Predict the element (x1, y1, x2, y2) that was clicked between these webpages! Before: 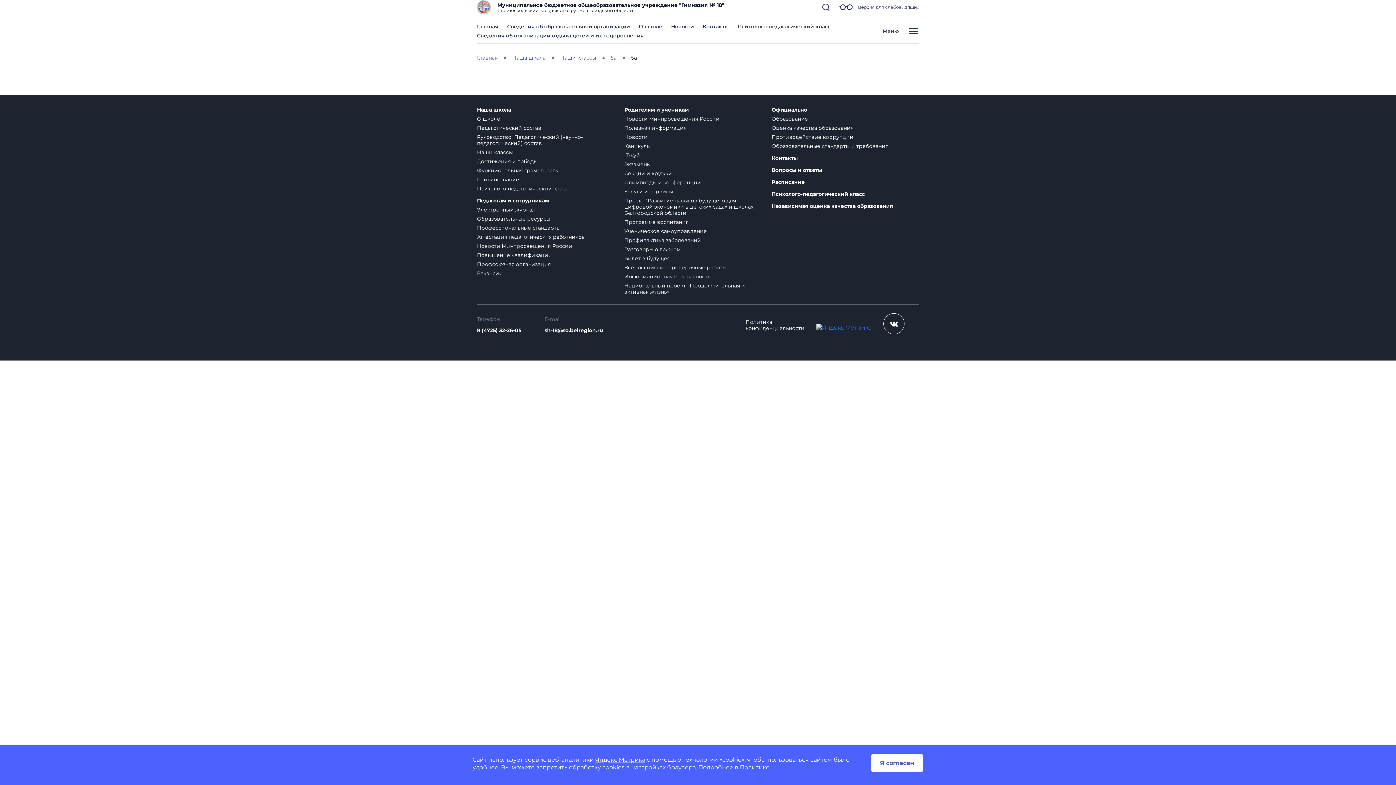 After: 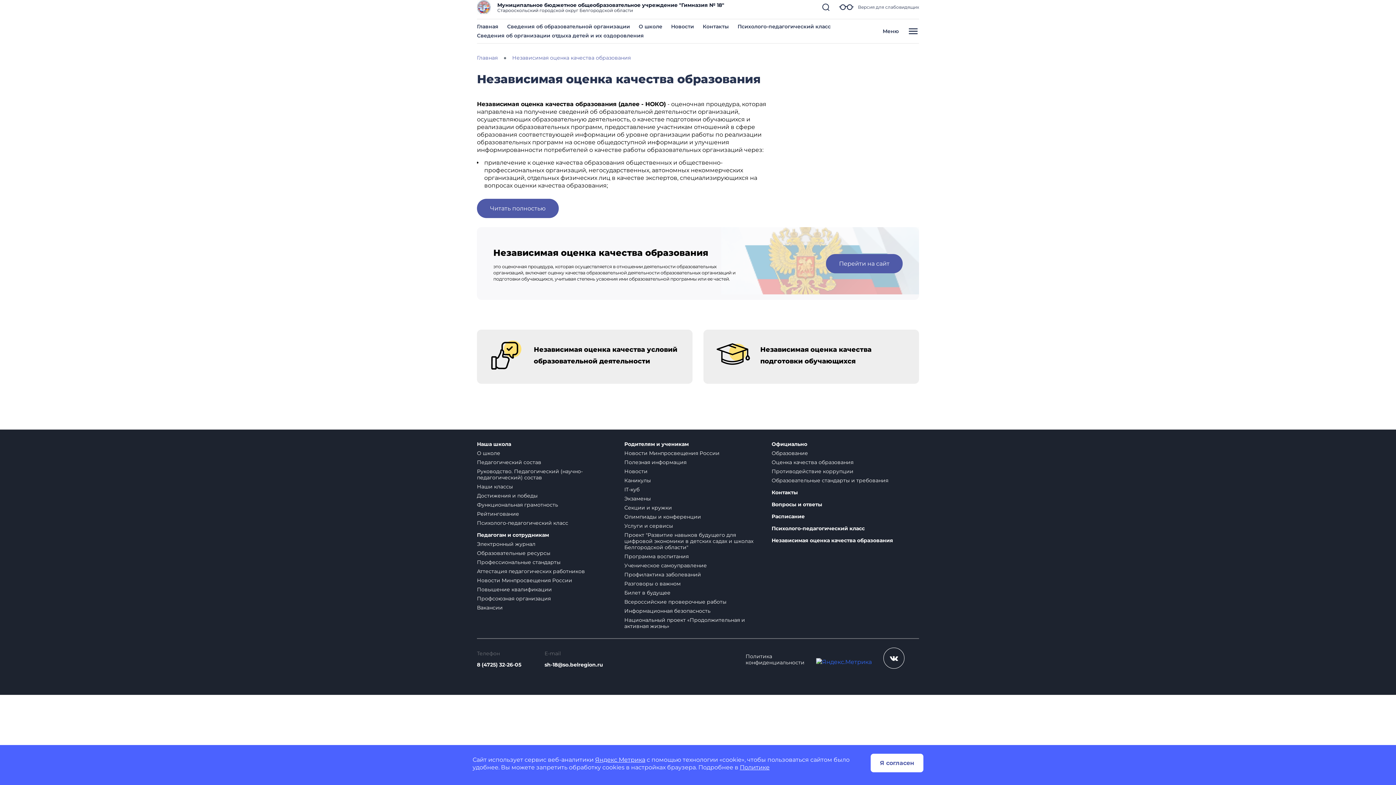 Action: bbox: (771, 203, 910, 209) label: Независимая оценка качества образования